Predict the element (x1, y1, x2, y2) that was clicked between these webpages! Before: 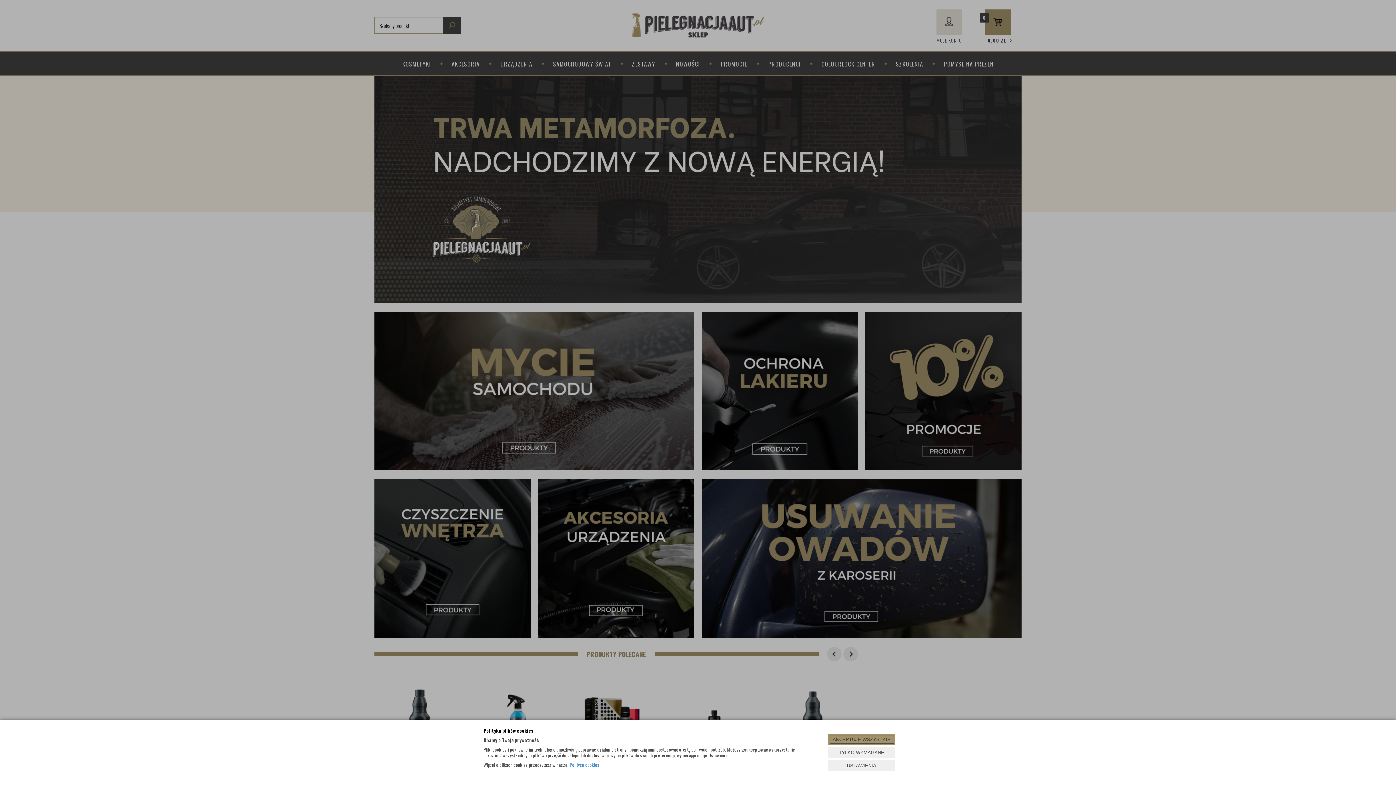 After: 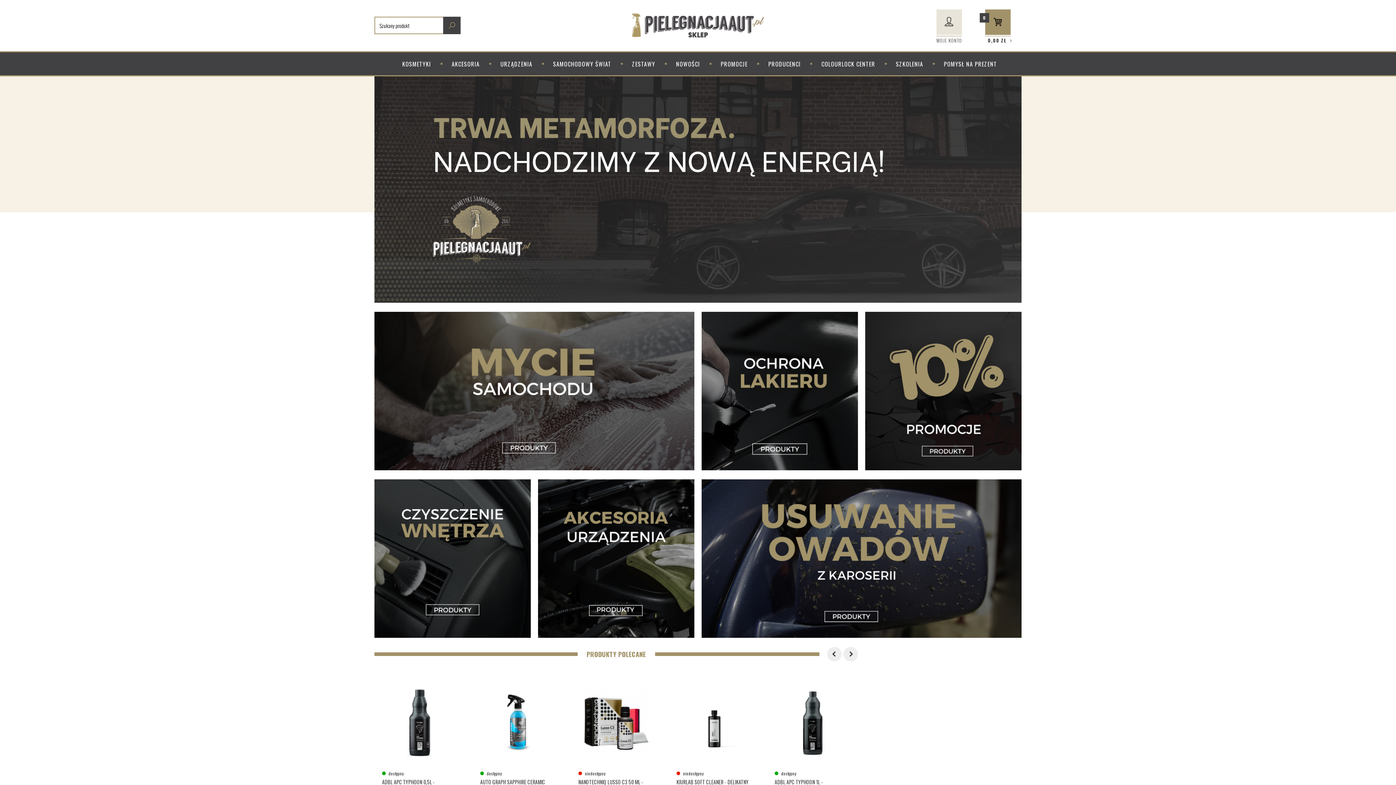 Action: bbox: (828, 734, 895, 745) label: AKCEPTUJĘ WSZYSTKIE